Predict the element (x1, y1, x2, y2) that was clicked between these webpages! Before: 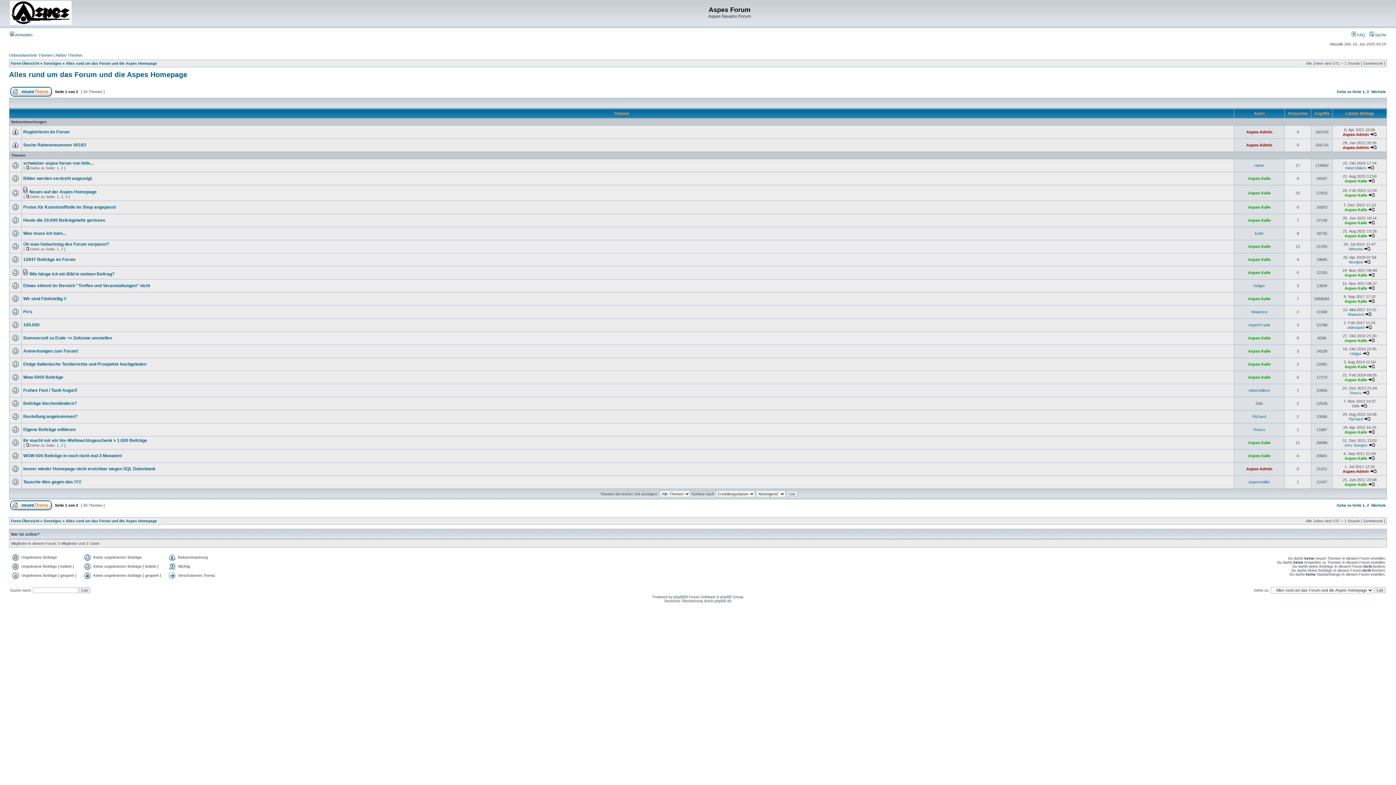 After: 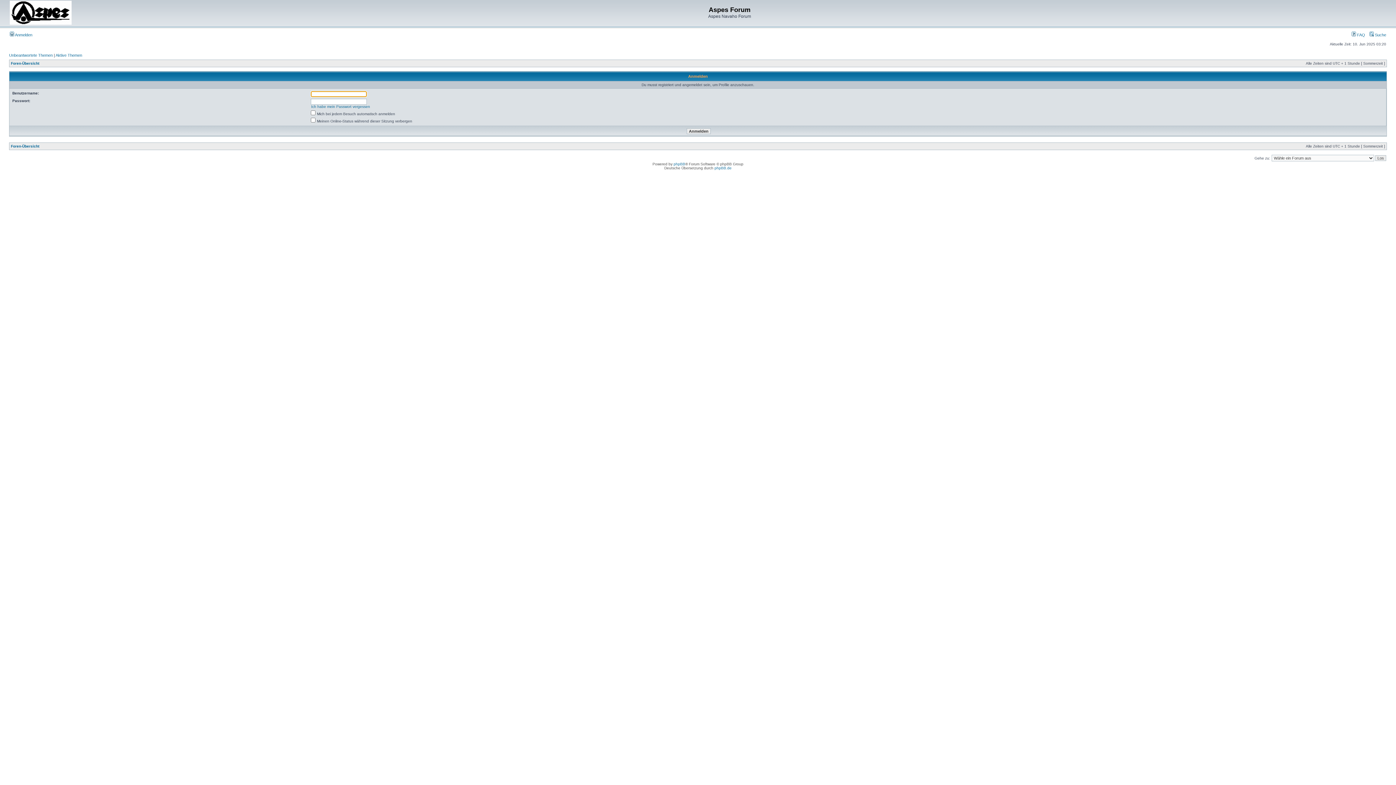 Action: bbox: (1349, 246, 1363, 251) label: Wissmo